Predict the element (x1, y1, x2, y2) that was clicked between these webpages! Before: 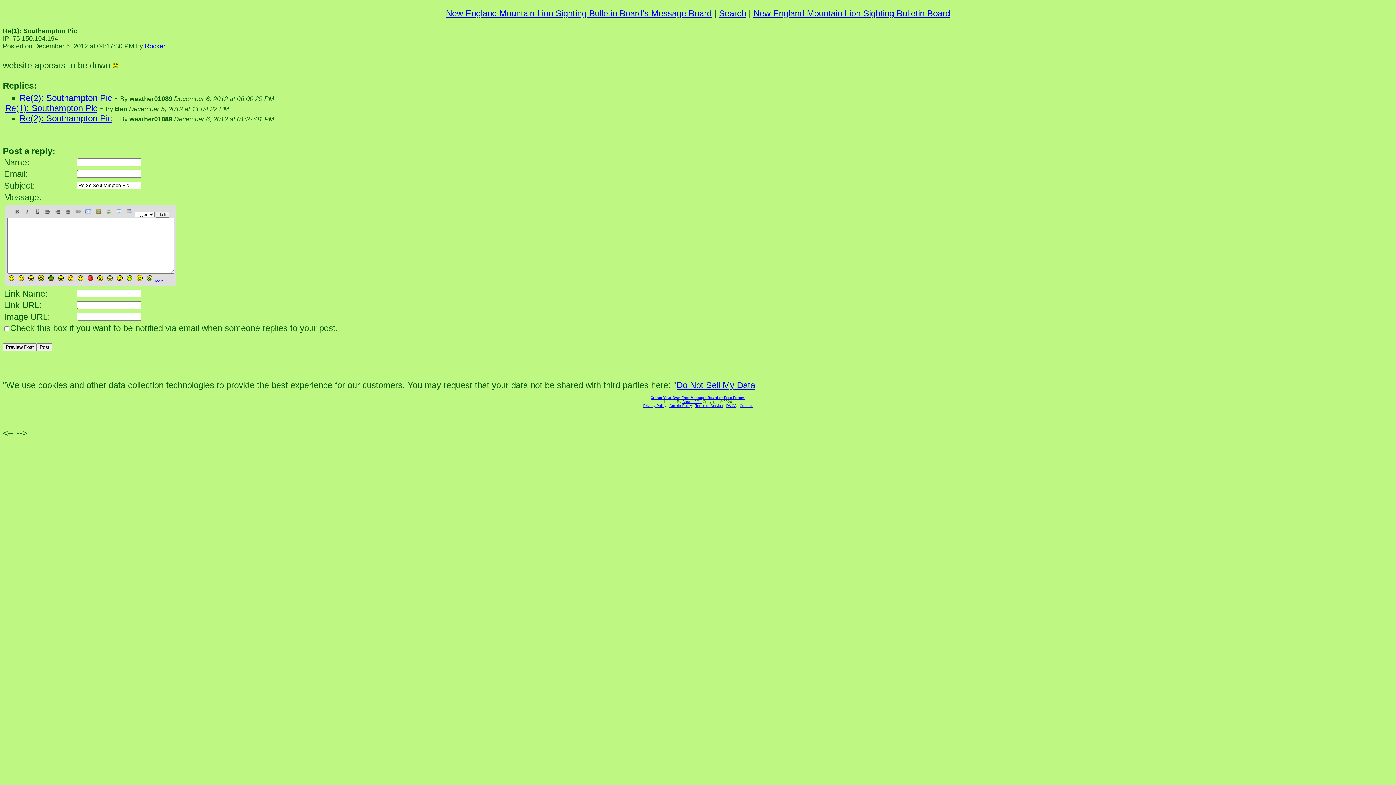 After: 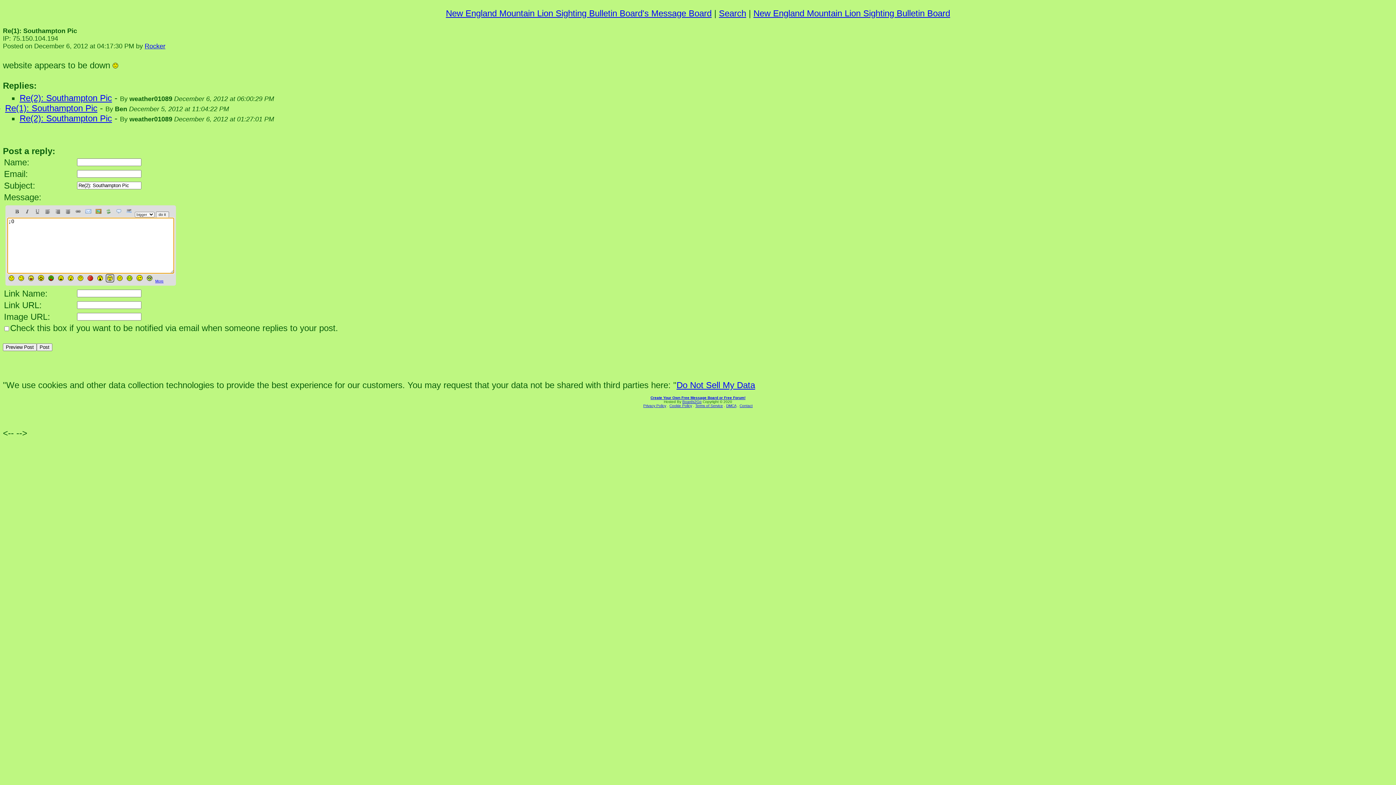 Action: bbox: (105, 277, 114, 283)